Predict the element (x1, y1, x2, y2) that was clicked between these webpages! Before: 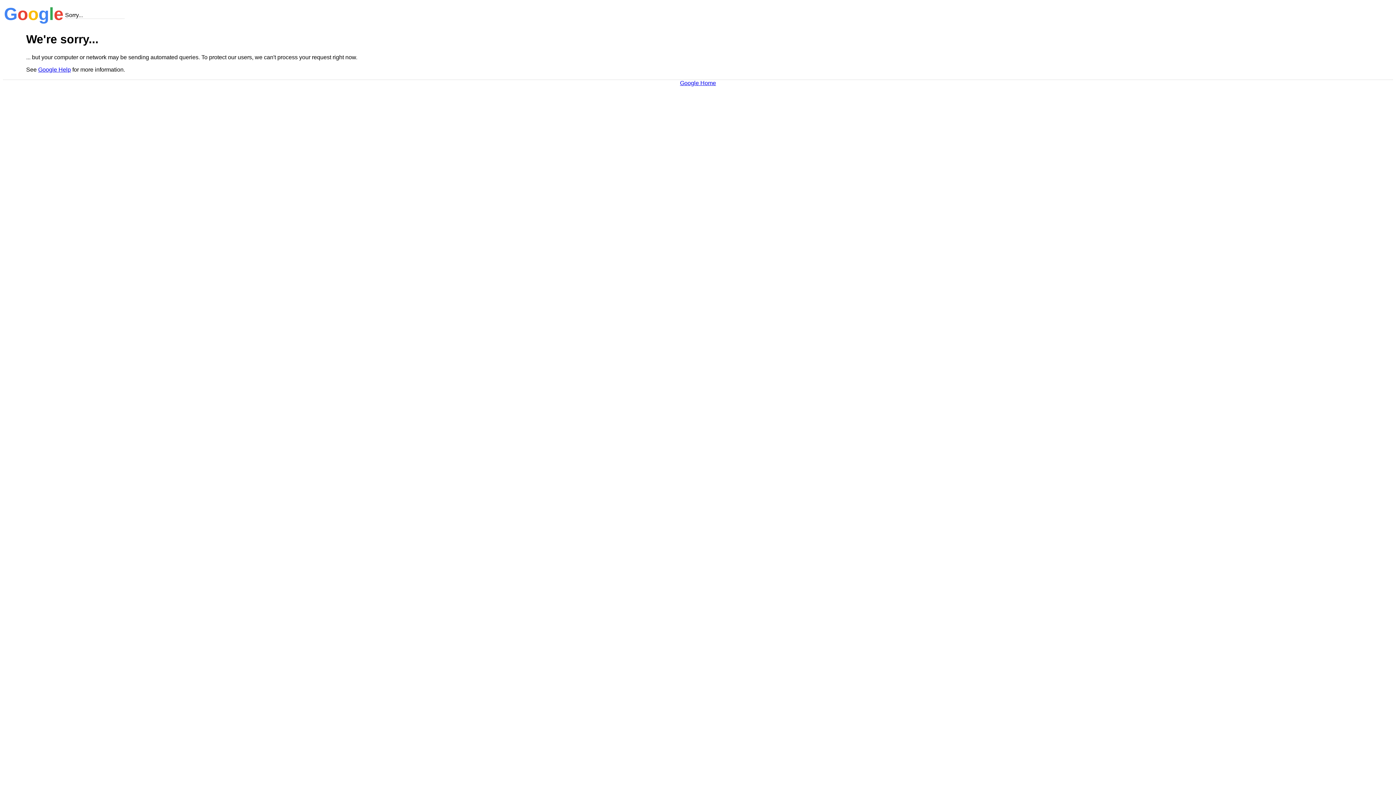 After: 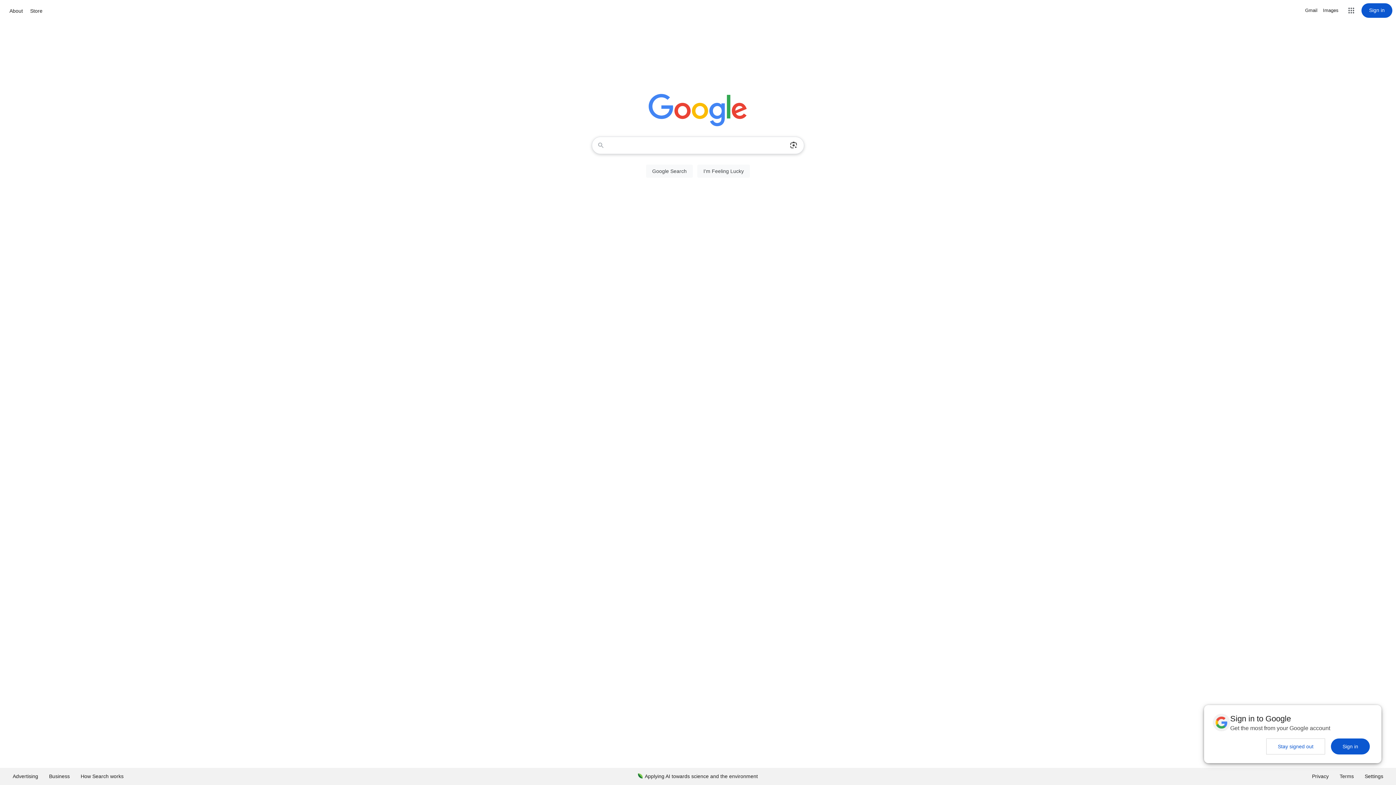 Action: bbox: (680, 79, 716, 86) label: Google Home